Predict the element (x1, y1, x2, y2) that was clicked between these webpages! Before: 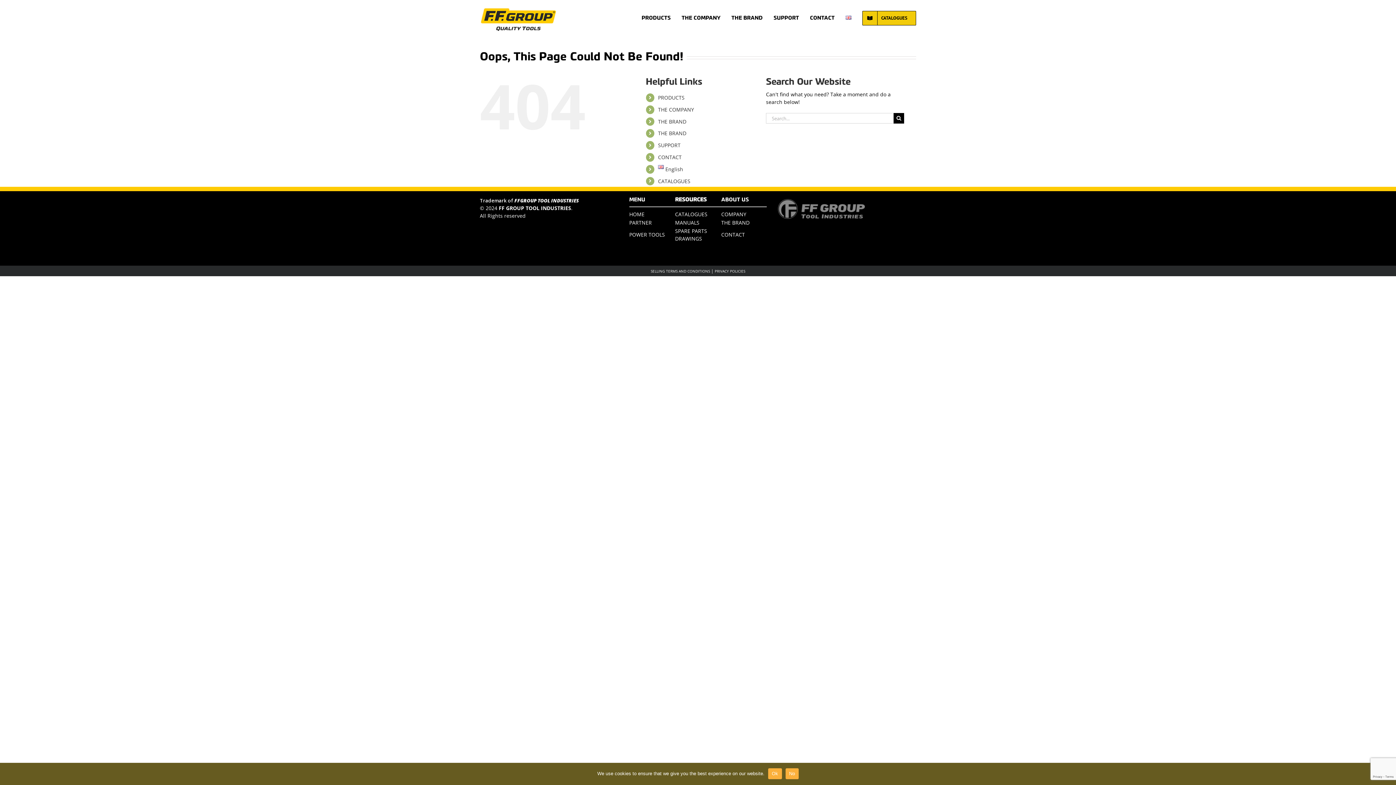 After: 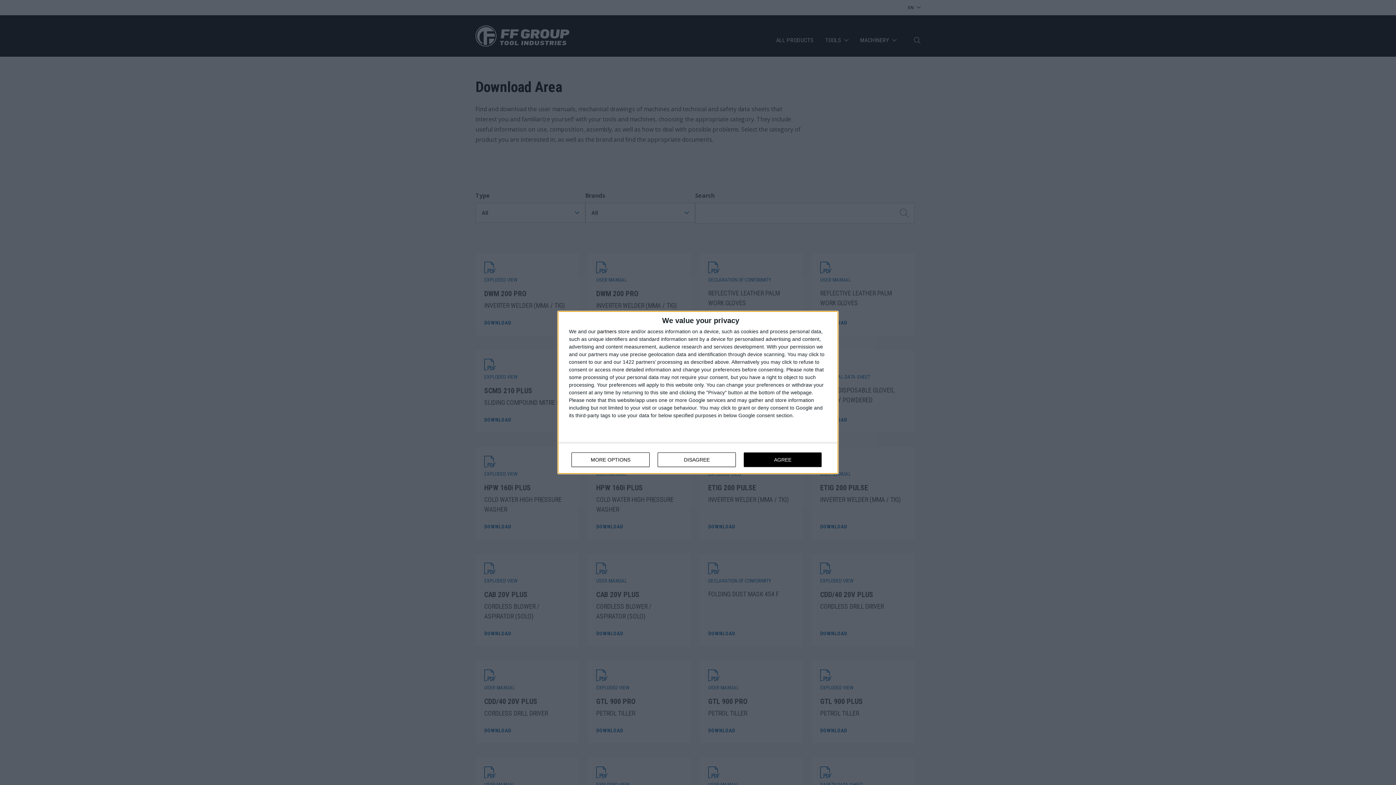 Action: label: SUPPORT bbox: (773, 0, 799, 36)